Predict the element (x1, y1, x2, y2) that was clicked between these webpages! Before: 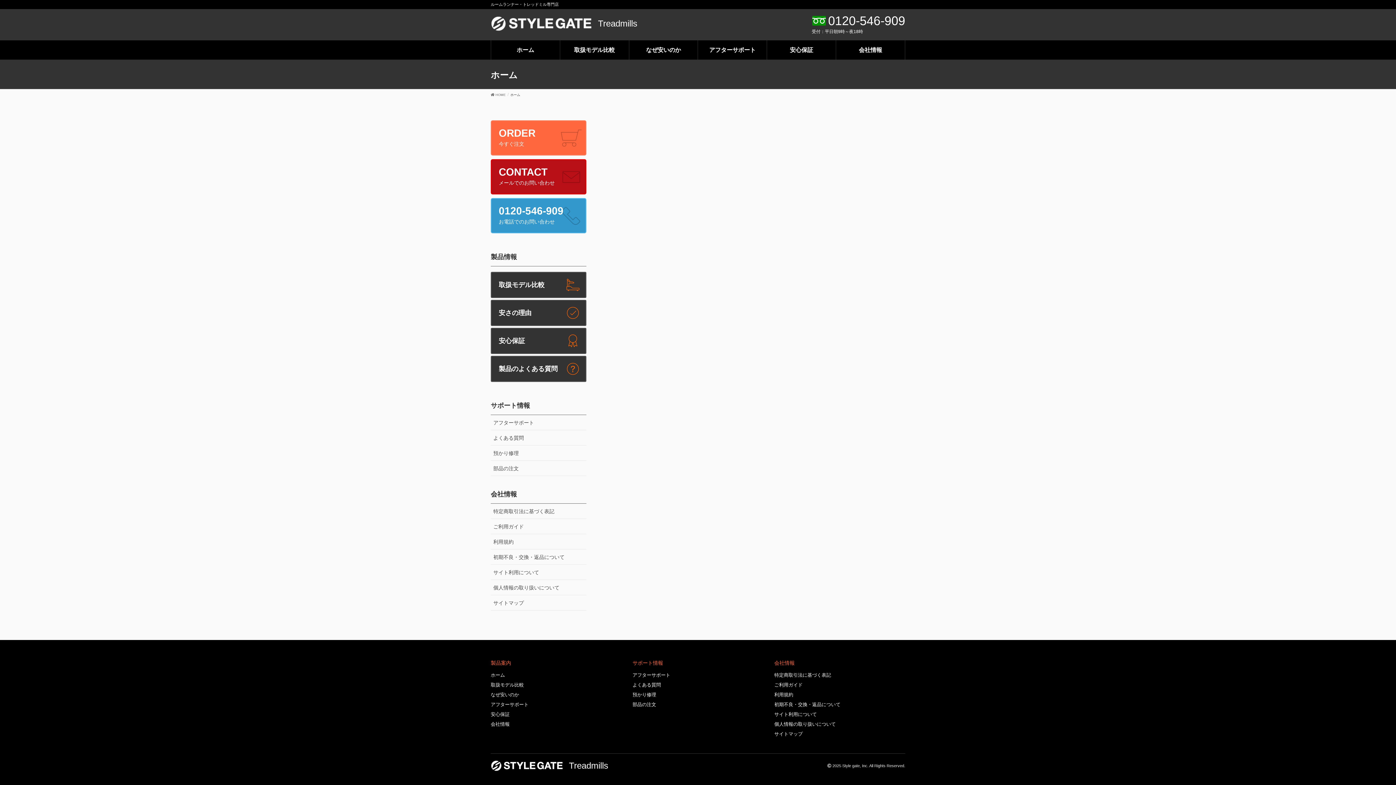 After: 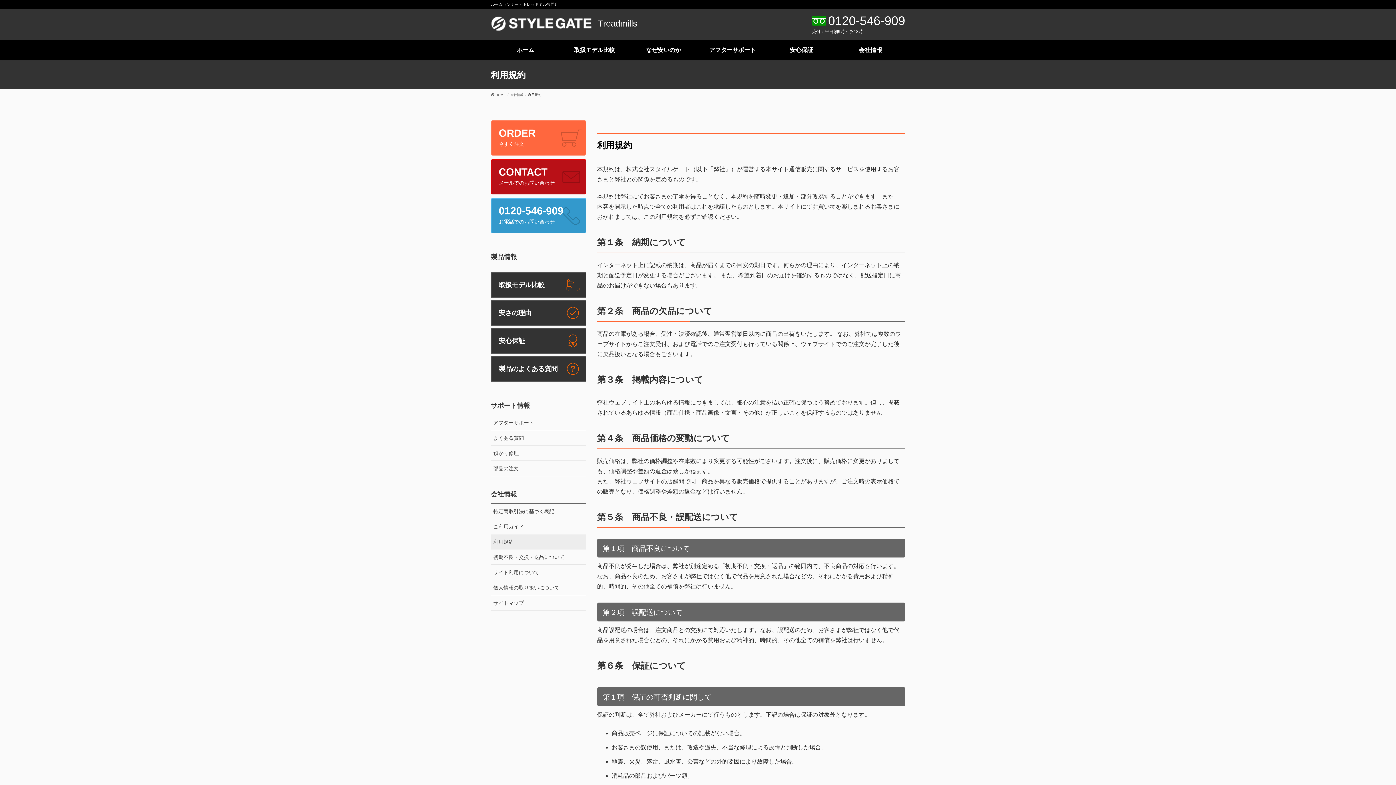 Action: label: 利用規約 bbox: (490, 534, 586, 549)